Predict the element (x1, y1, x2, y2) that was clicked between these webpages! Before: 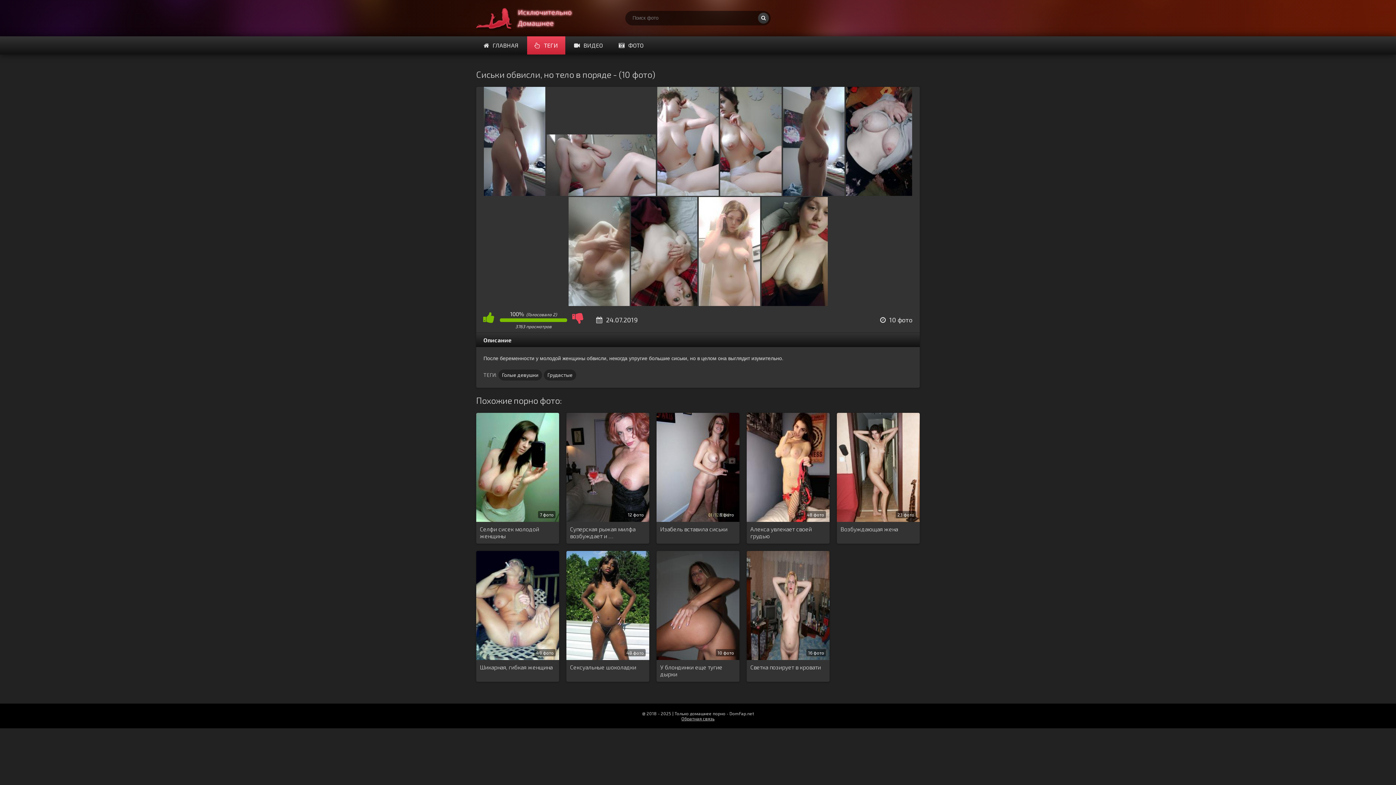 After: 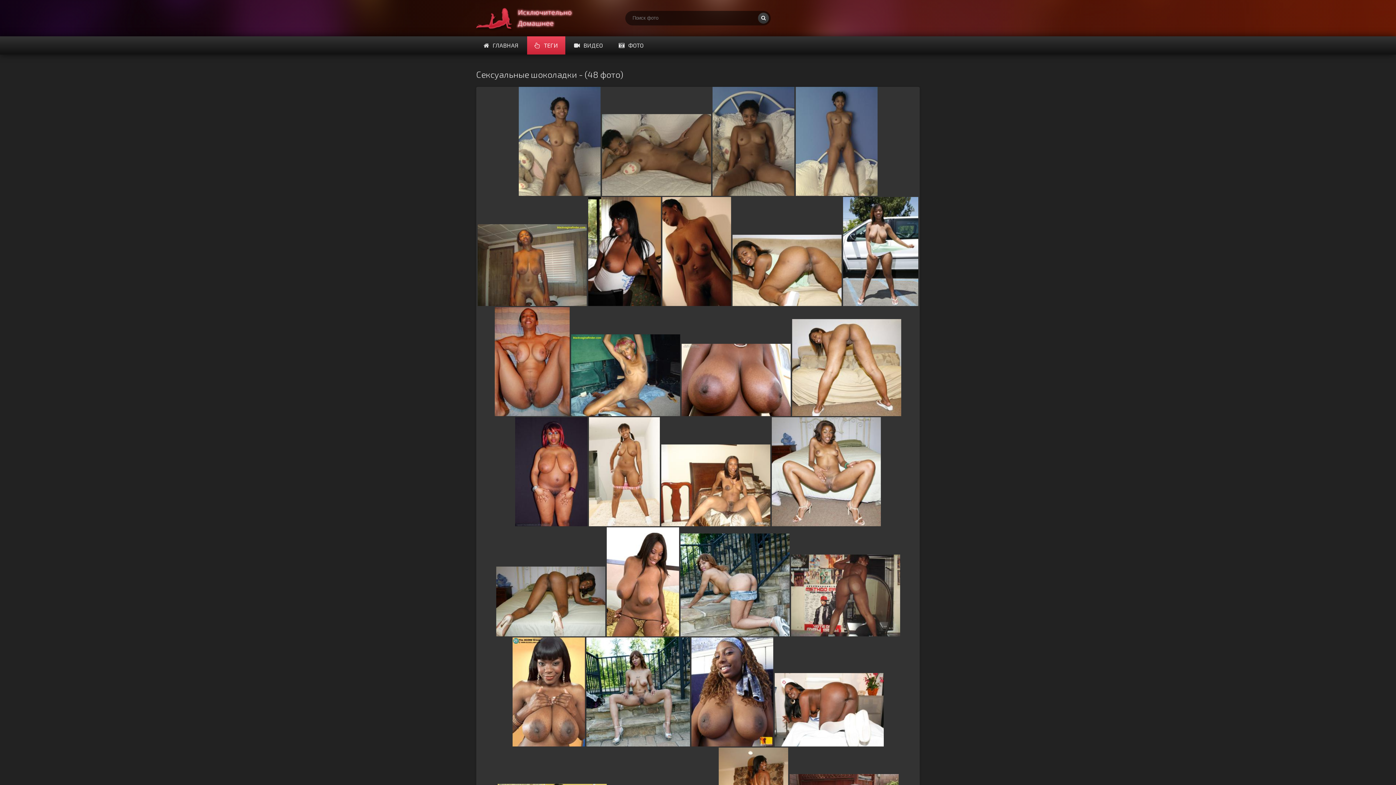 Action: label: Сексуальные шоколадки bbox: (570, 664, 645, 678)